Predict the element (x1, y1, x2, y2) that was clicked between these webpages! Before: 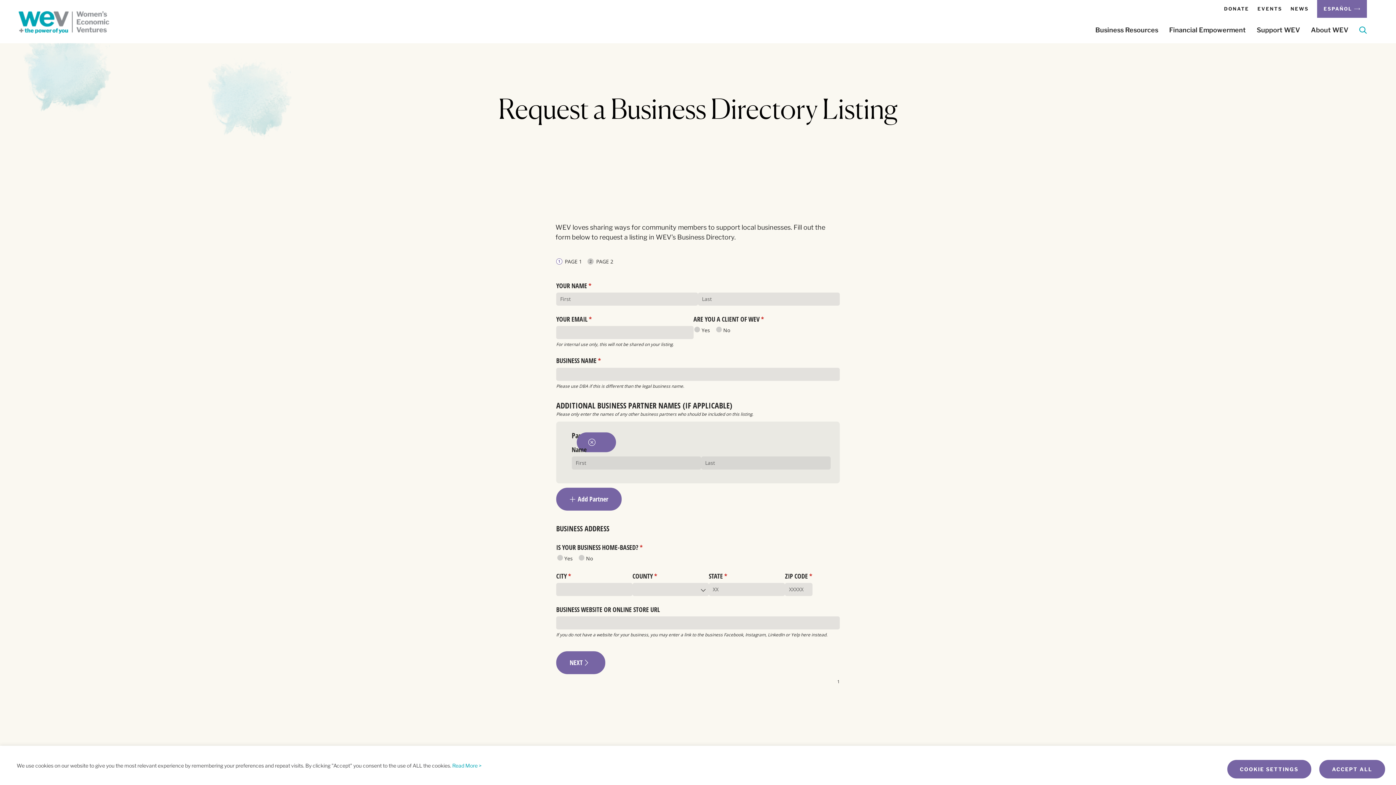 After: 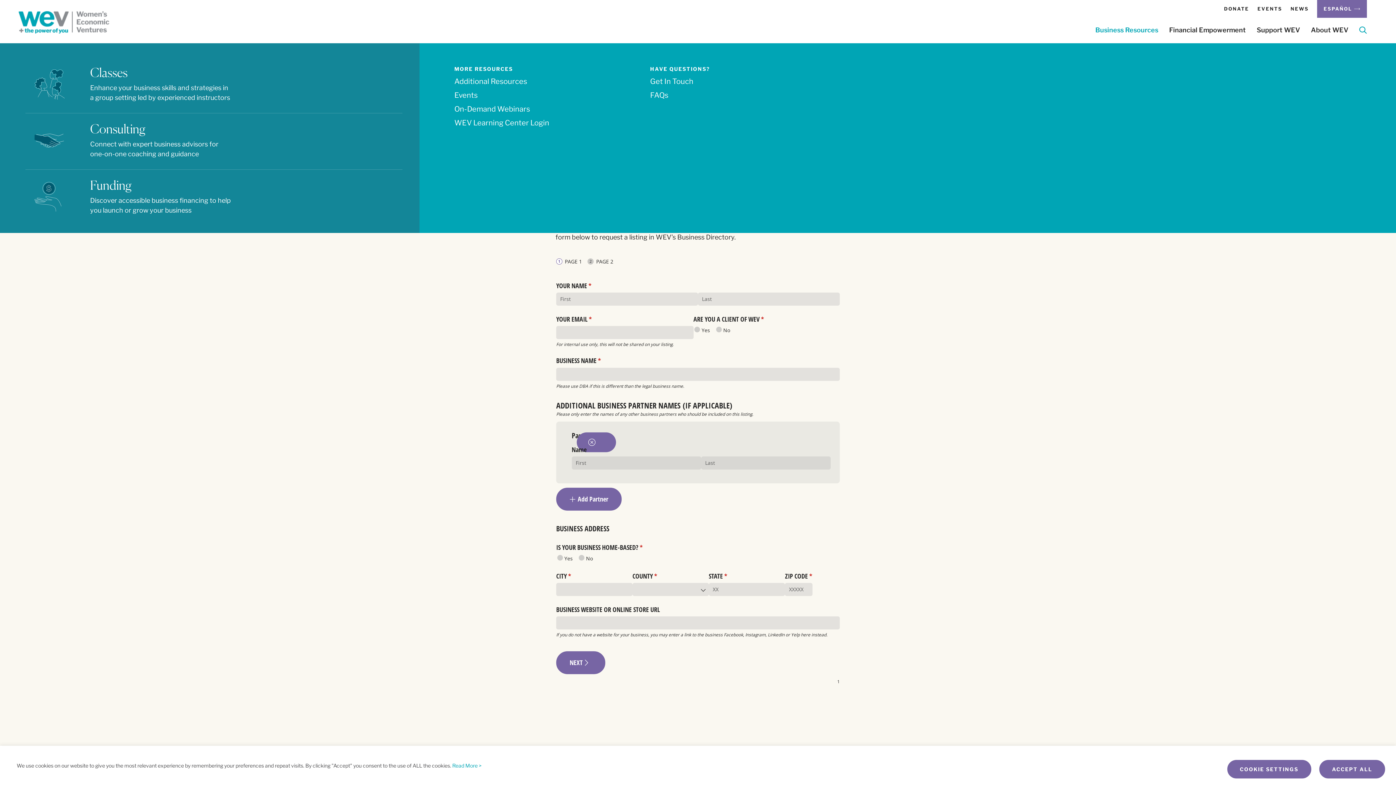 Action: bbox: (1095, 26, 1158, 33) label: Business Resources